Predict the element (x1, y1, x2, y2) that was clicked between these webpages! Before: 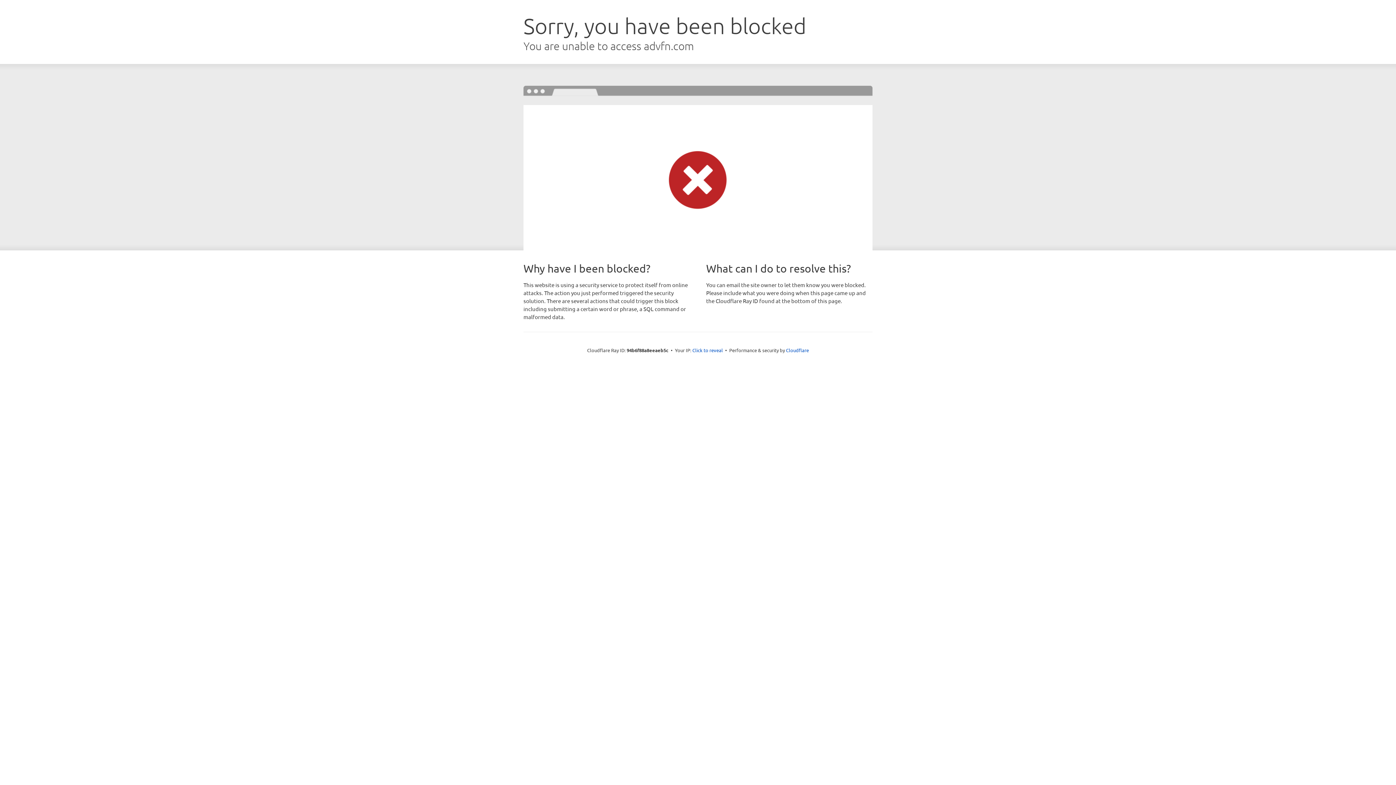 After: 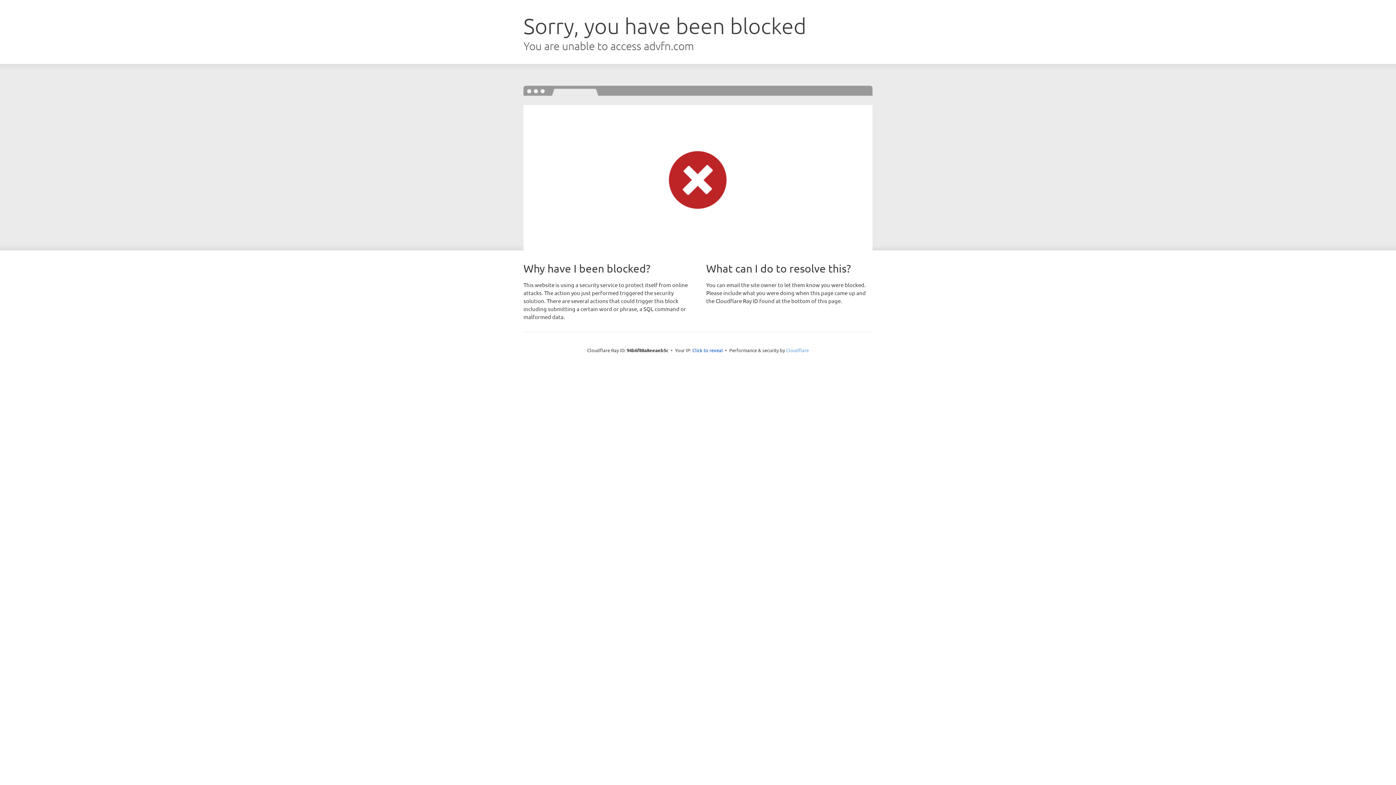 Action: bbox: (786, 347, 809, 353) label: Cloudflare